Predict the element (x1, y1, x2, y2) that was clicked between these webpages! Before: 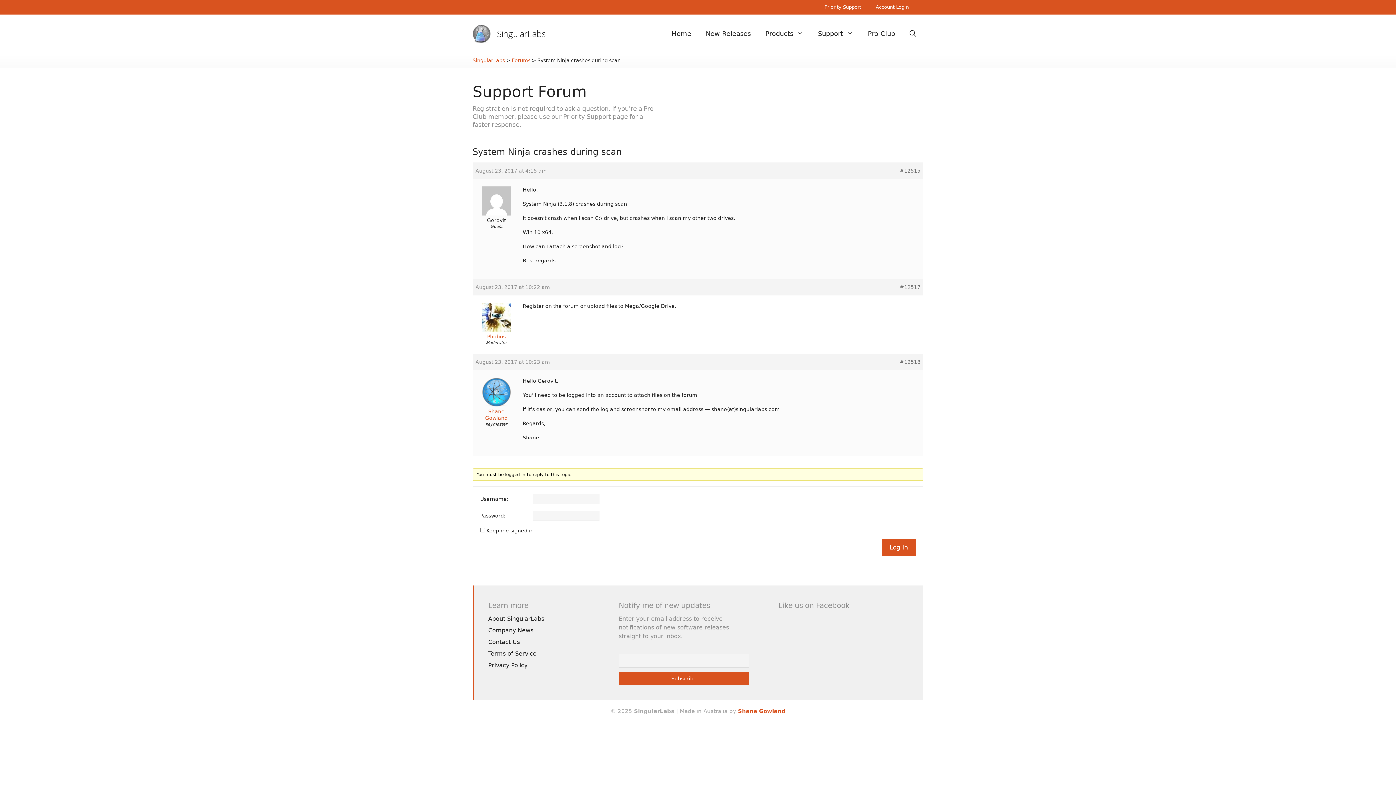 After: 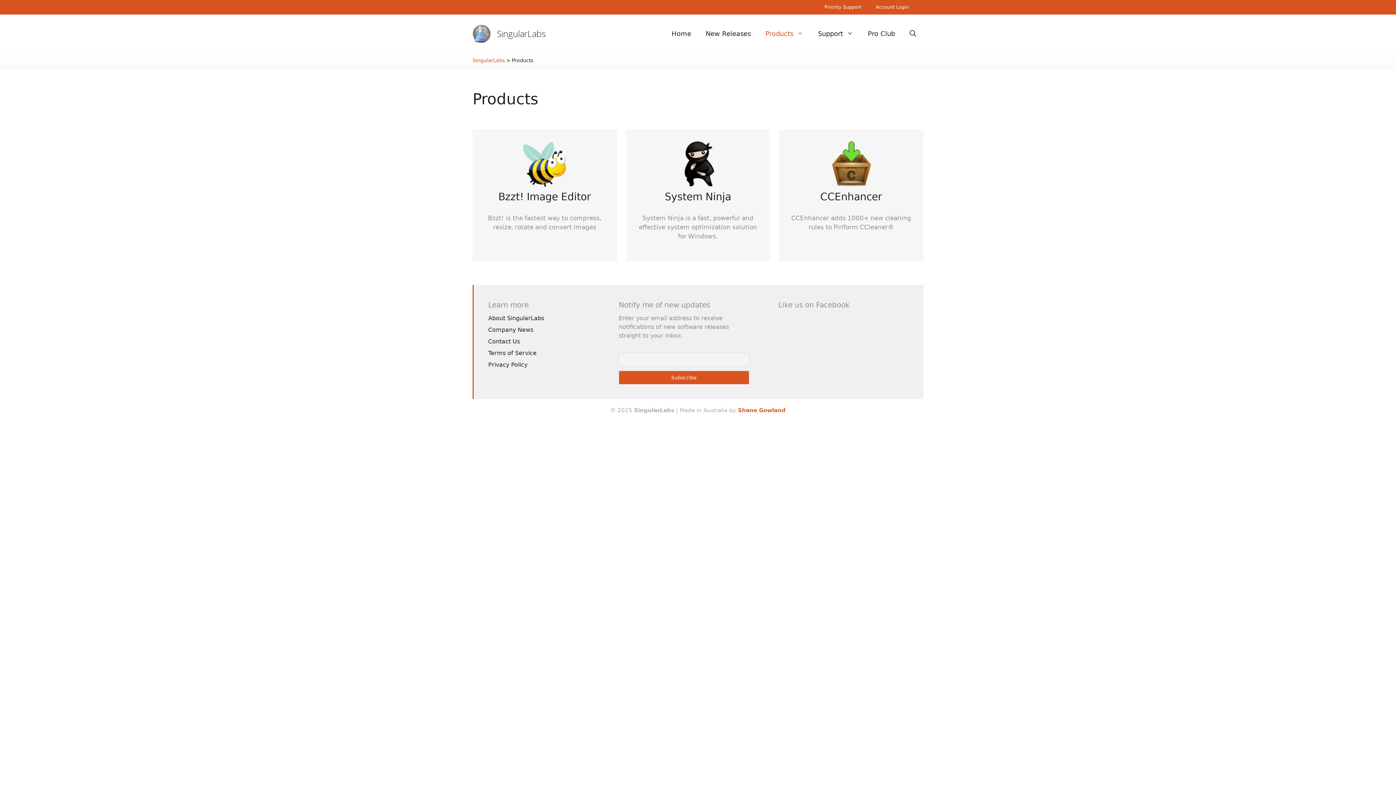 Action: label: Products bbox: (758, 21, 810, 45)